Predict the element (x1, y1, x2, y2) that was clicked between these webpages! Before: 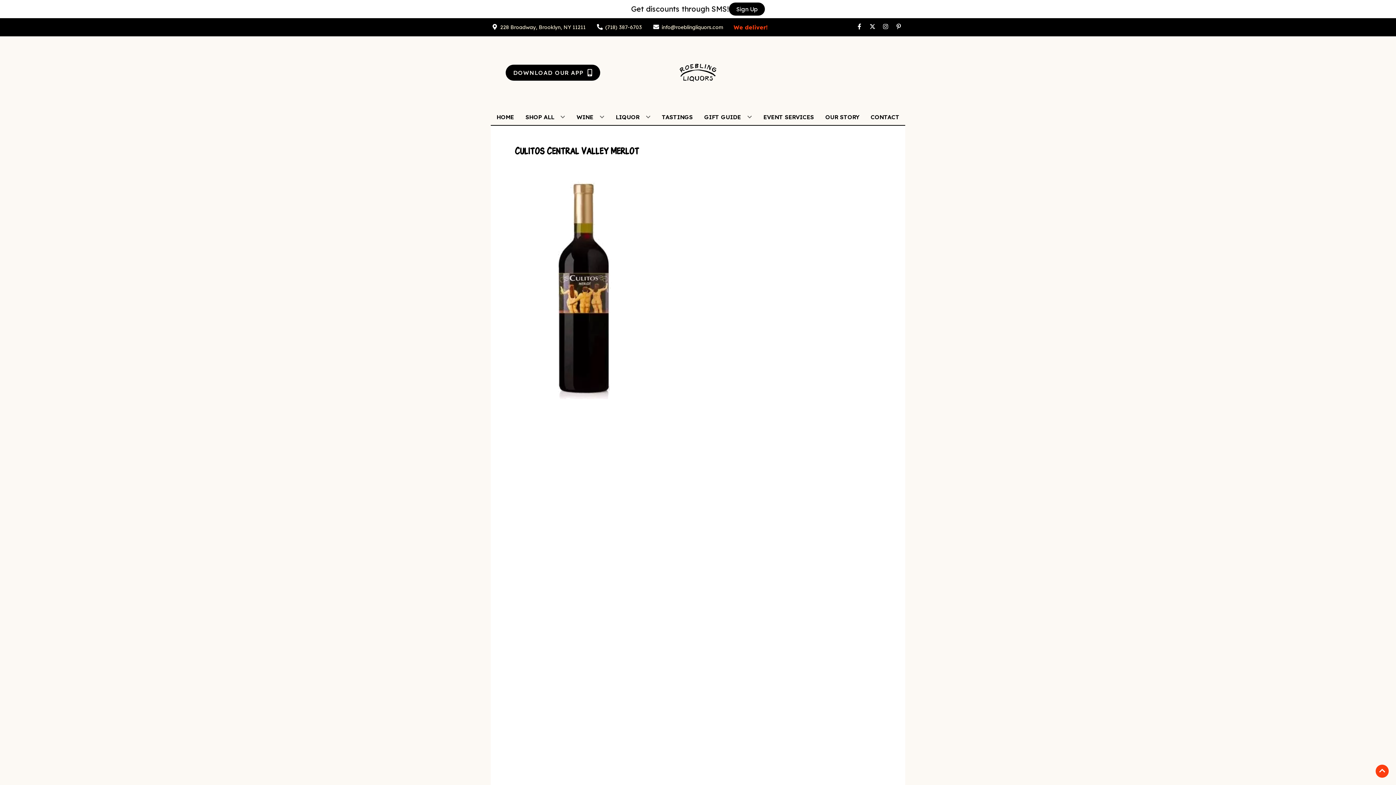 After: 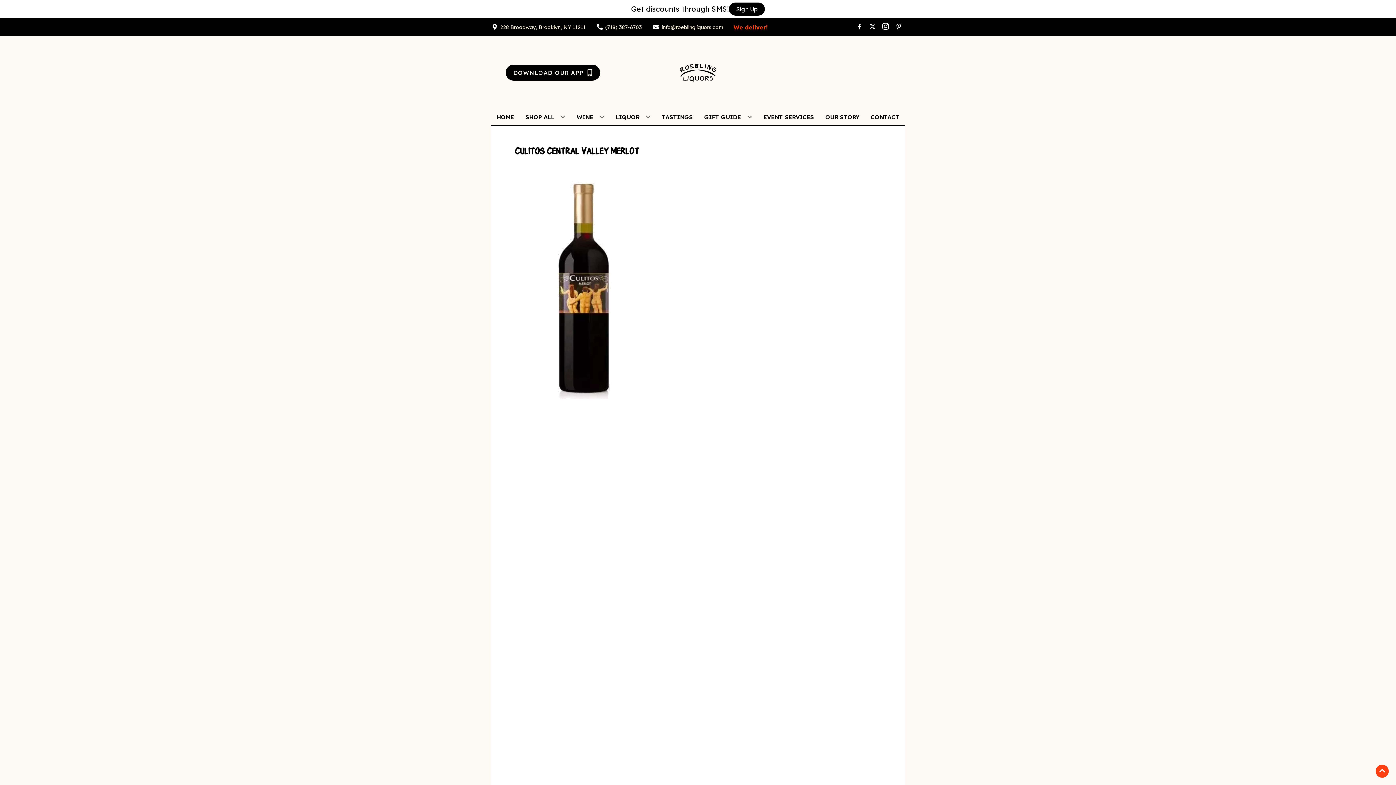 Action: bbox: (879, 23, 892, 30) label: Opens instagram in a new tab